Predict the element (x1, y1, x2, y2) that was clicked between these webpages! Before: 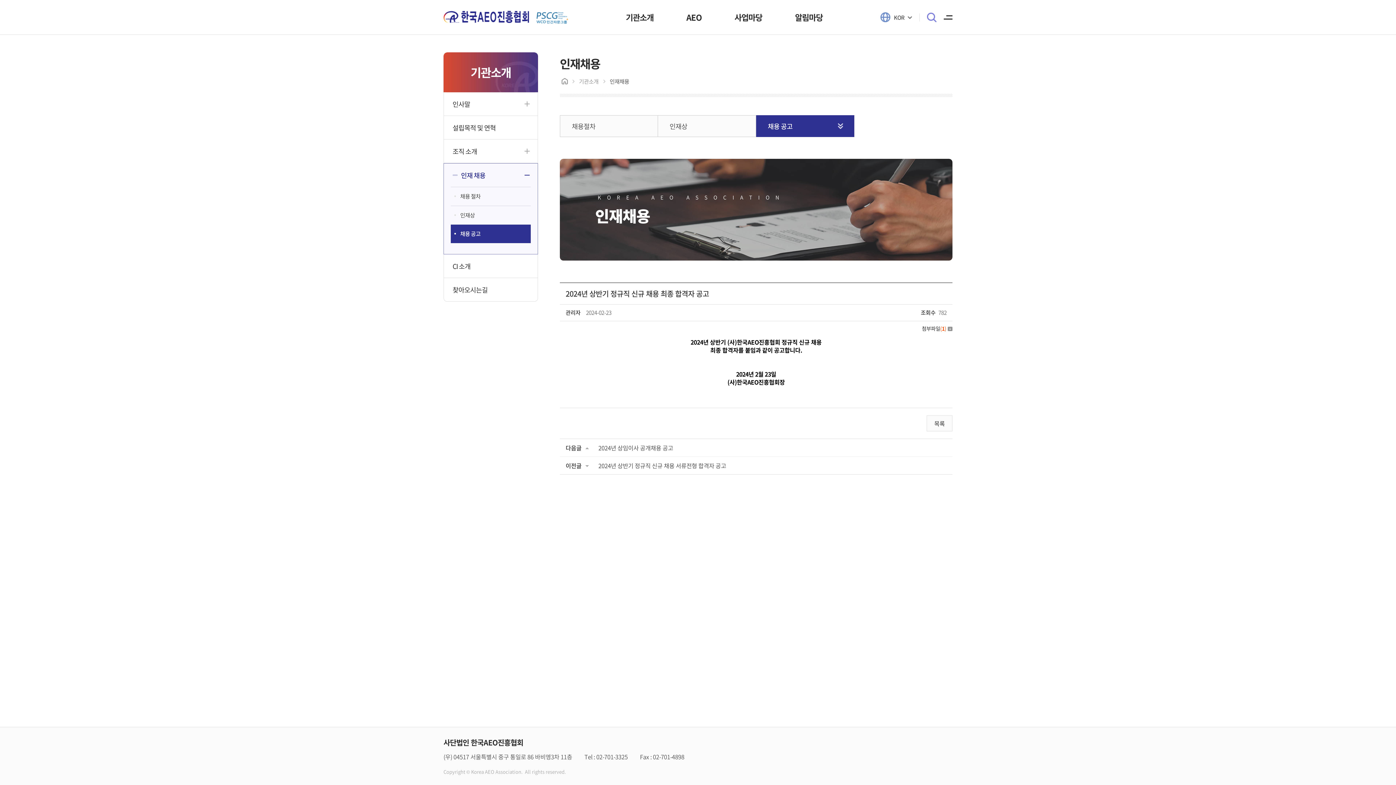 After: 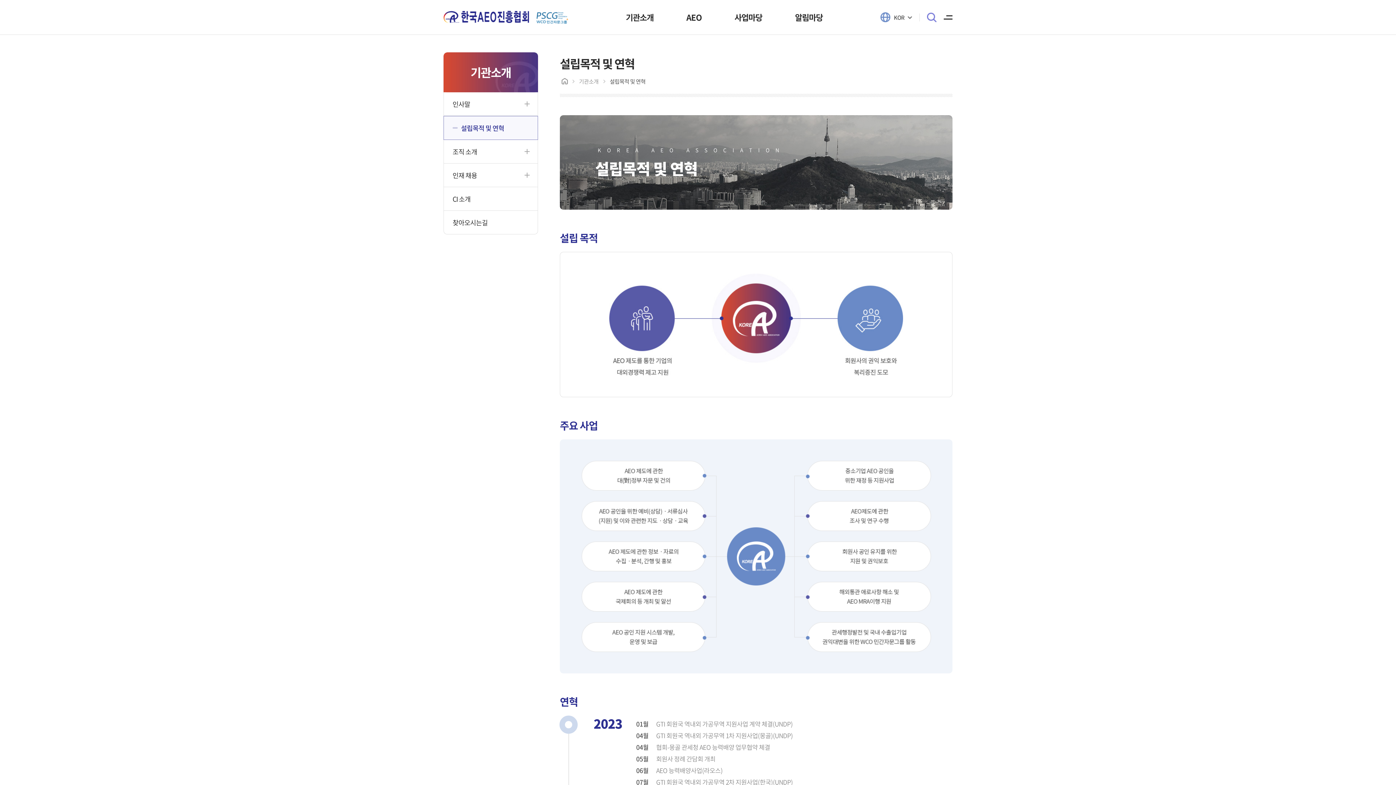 Action: bbox: (444, 116, 537, 139) label: 설립목적 및 연혁